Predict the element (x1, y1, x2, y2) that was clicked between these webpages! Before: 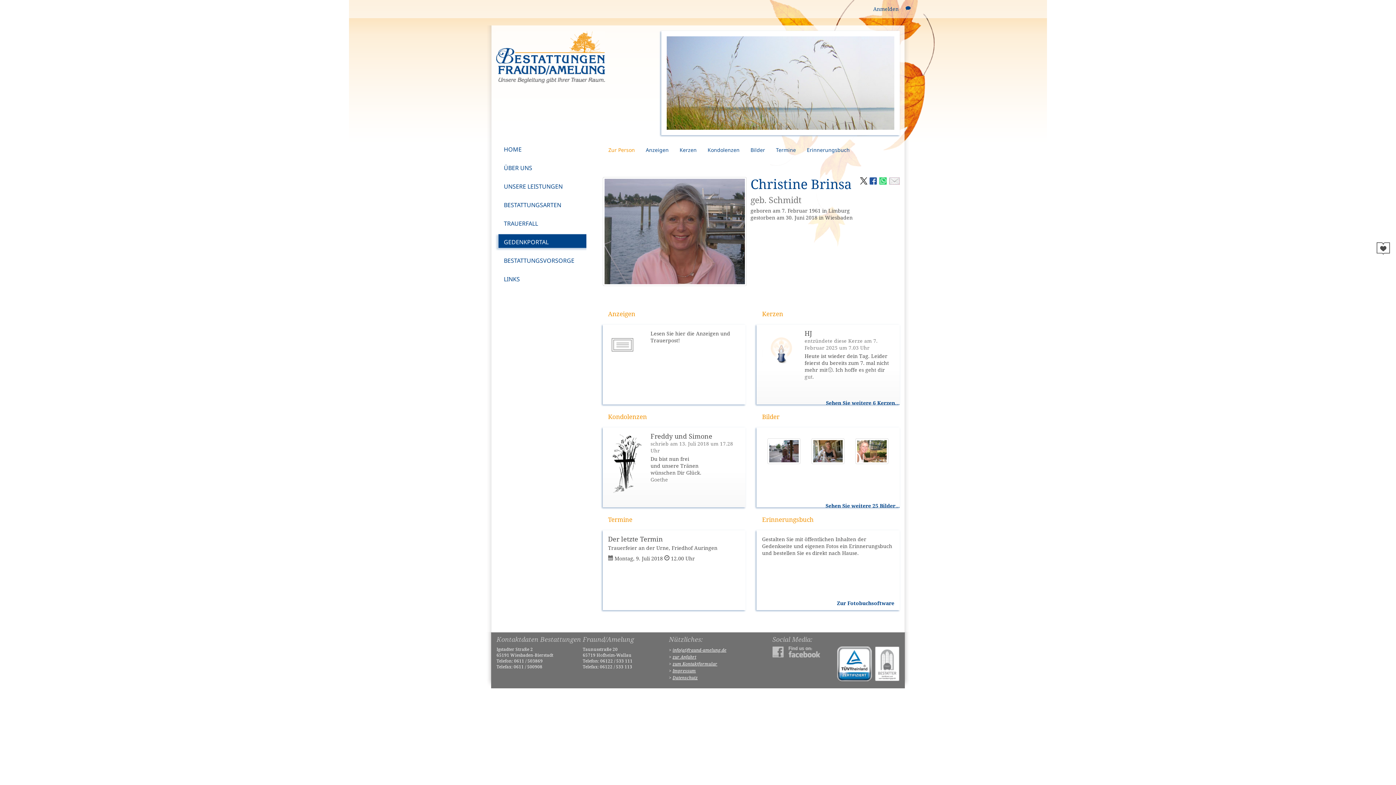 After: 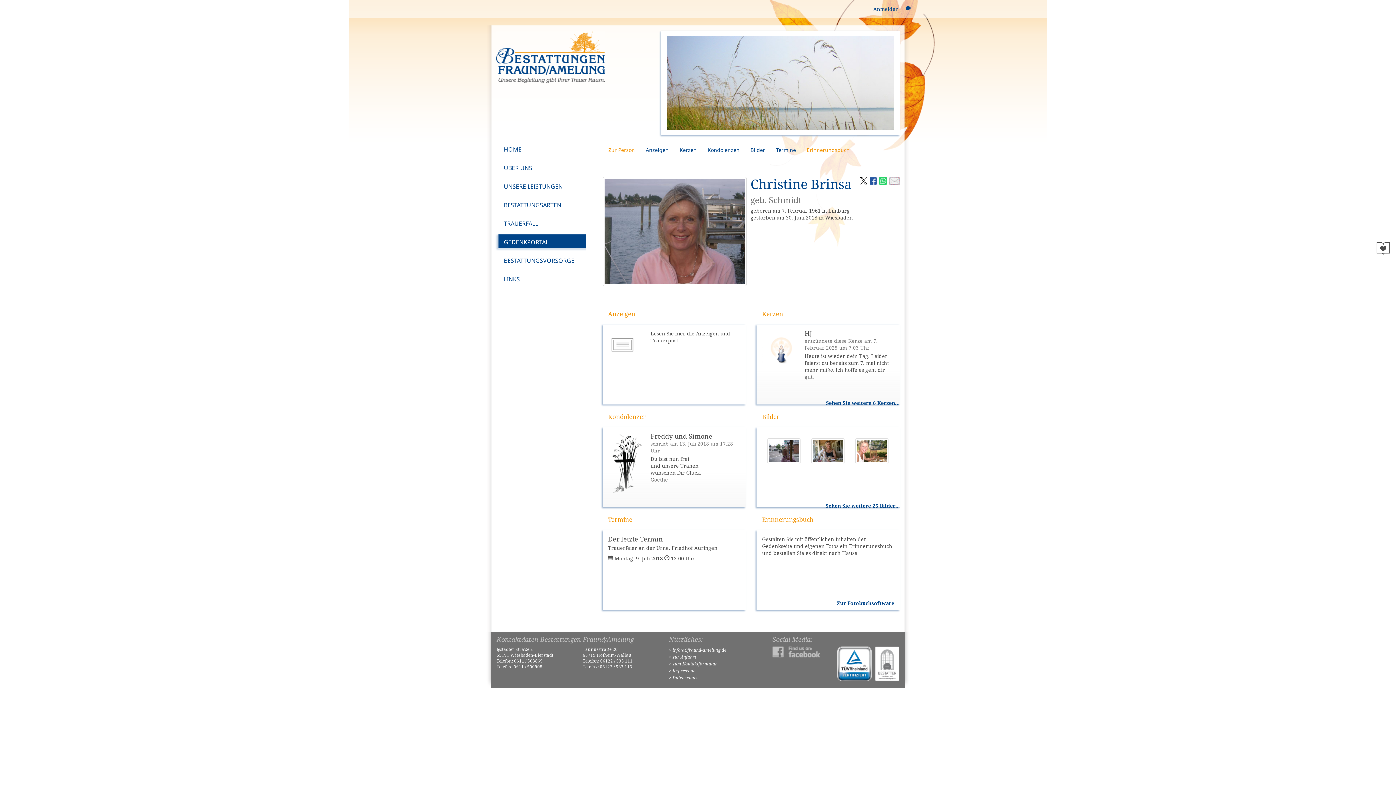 Action: label: Erinnerungsbuch bbox: (801, 141, 855, 159)